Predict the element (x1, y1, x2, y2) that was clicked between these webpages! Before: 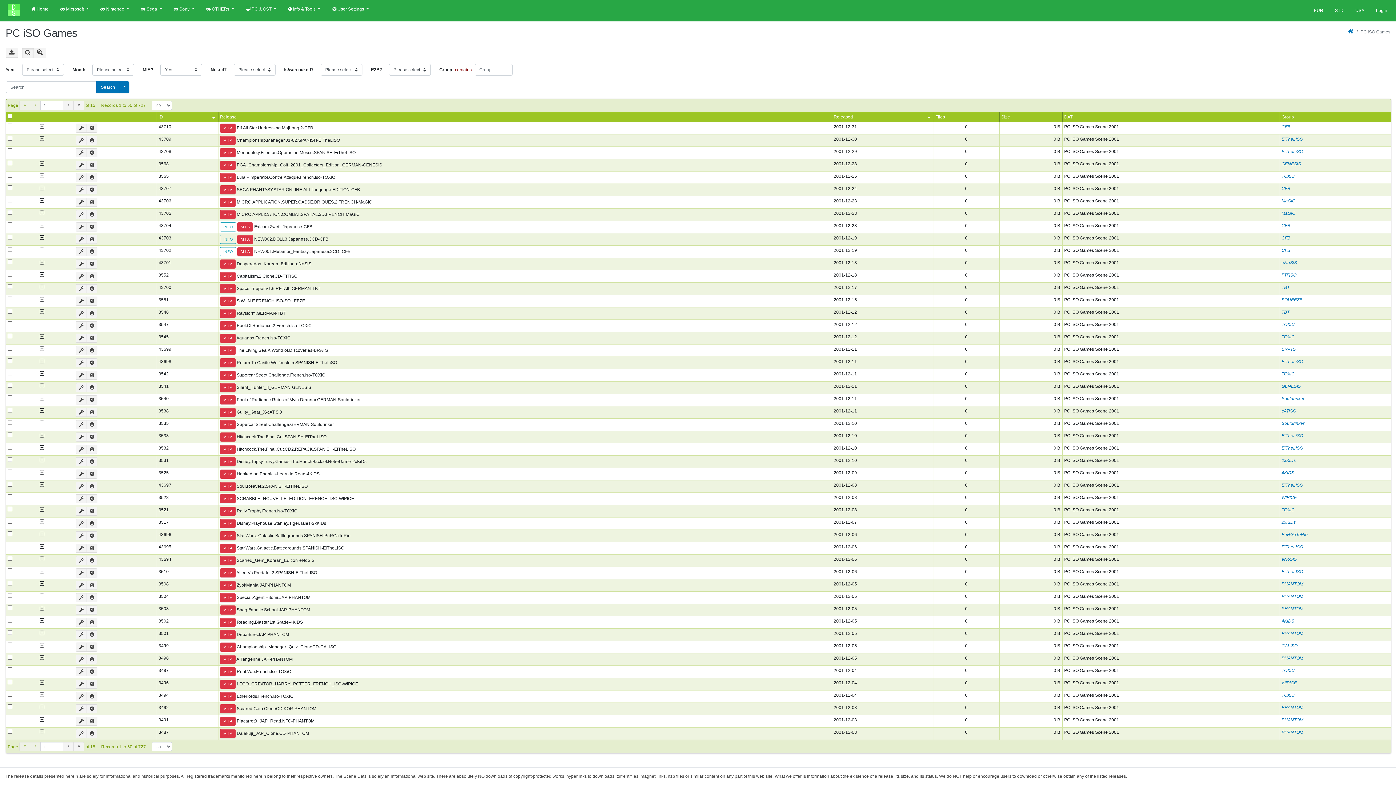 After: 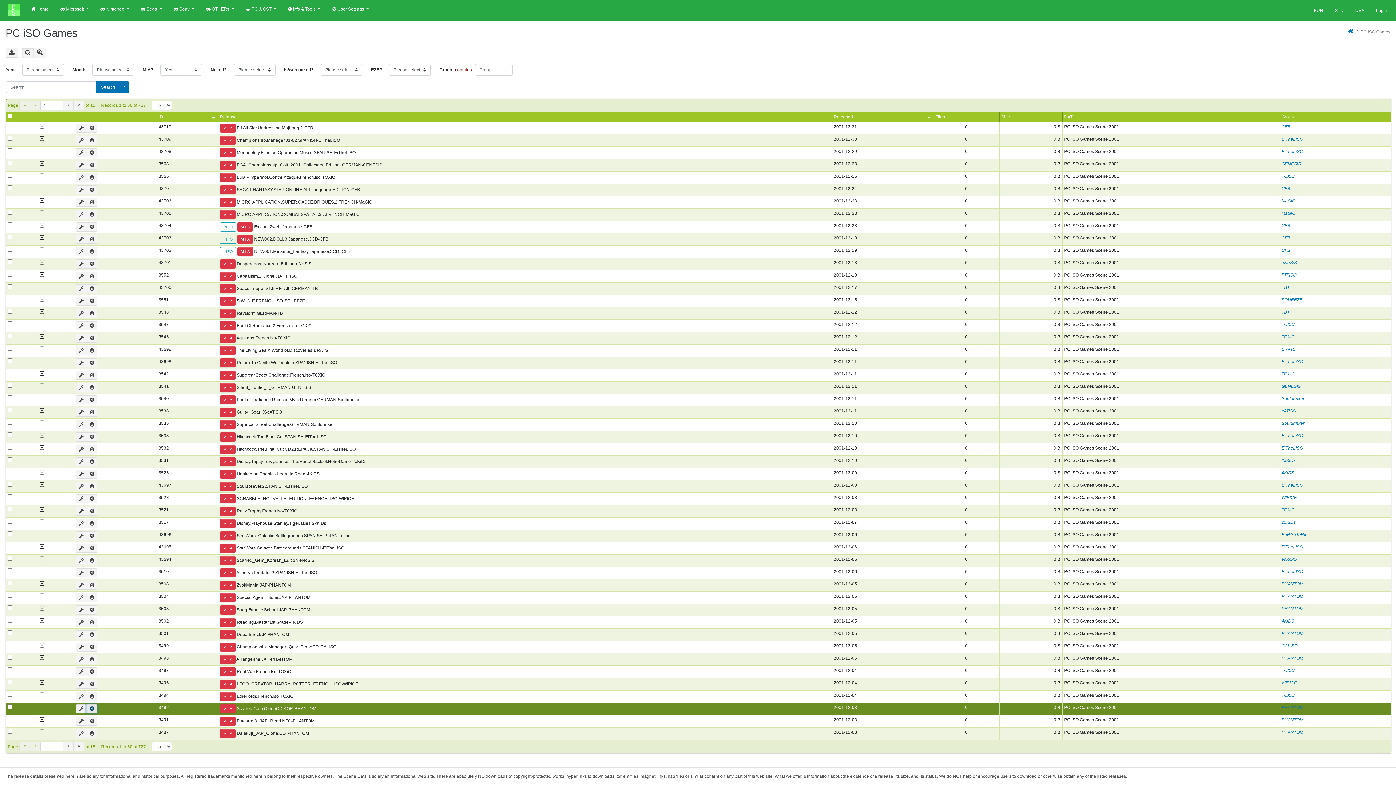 Action: bbox: (86, 704, 97, 713)